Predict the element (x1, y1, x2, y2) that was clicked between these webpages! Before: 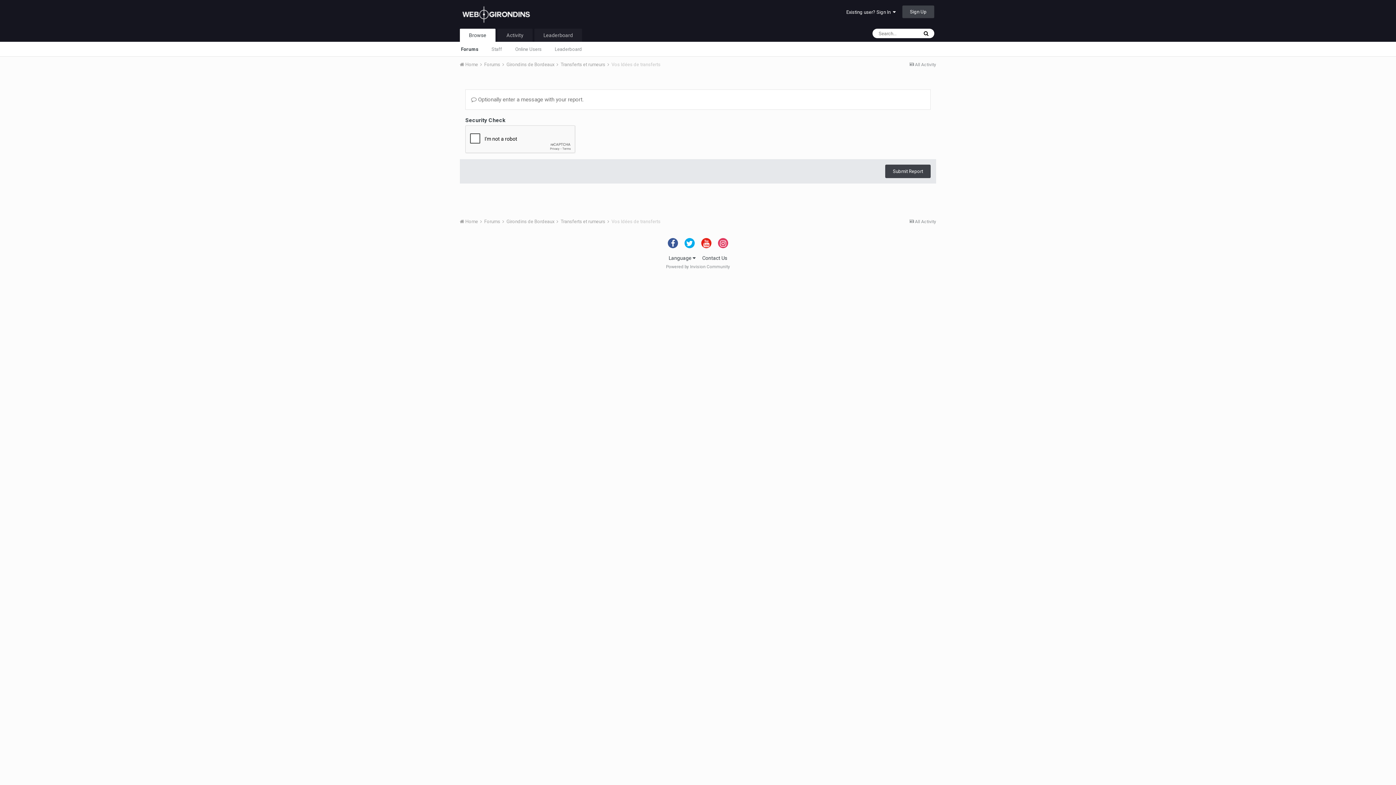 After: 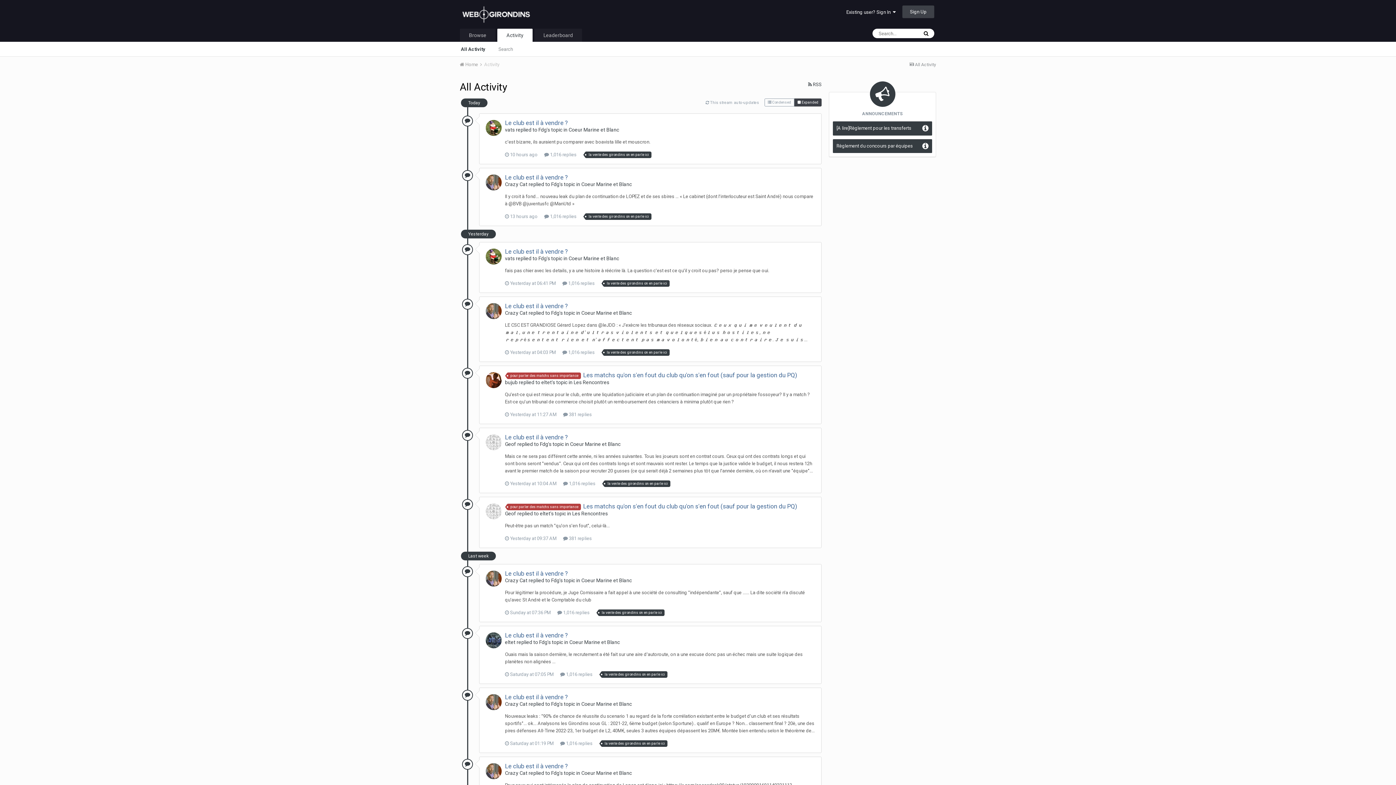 Action: label:  All Activity bbox: (909, 219, 936, 224)